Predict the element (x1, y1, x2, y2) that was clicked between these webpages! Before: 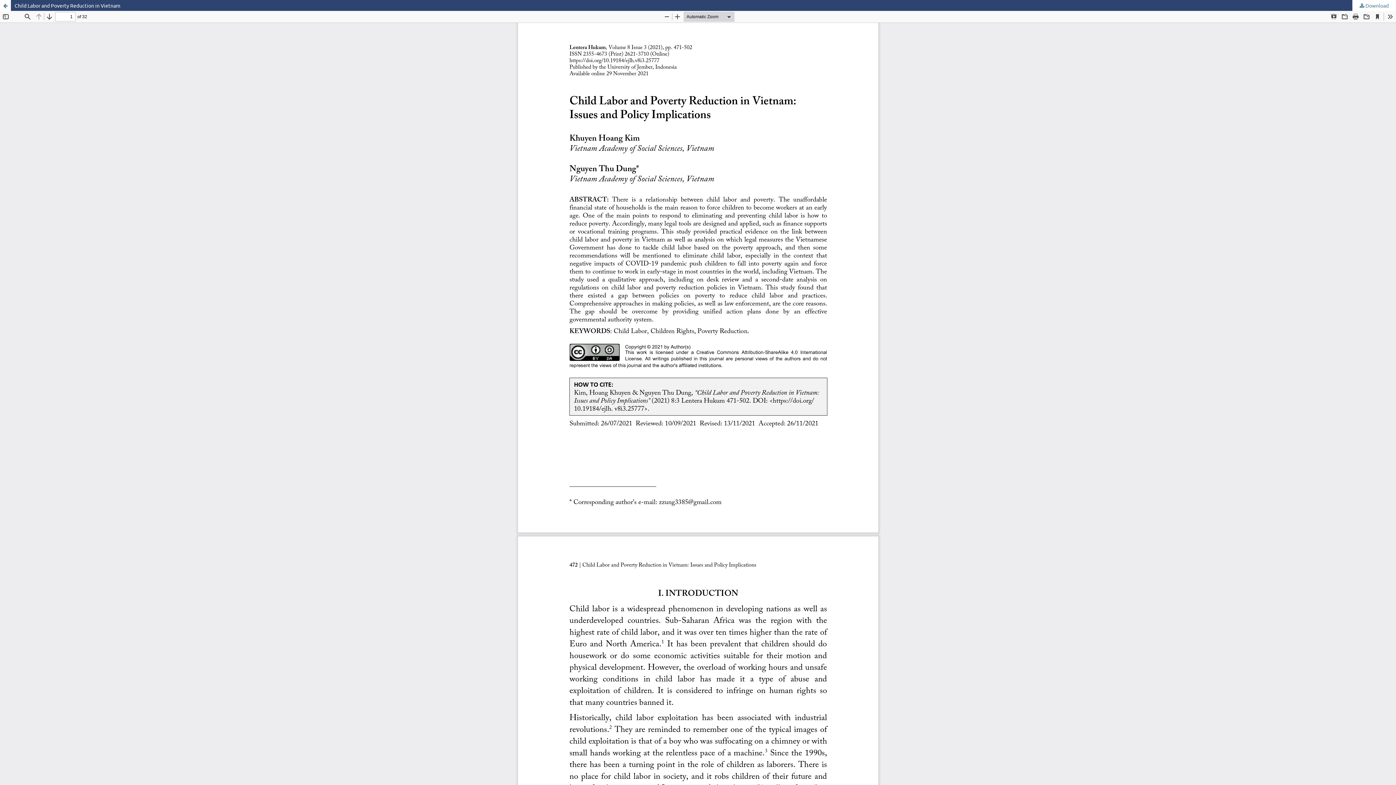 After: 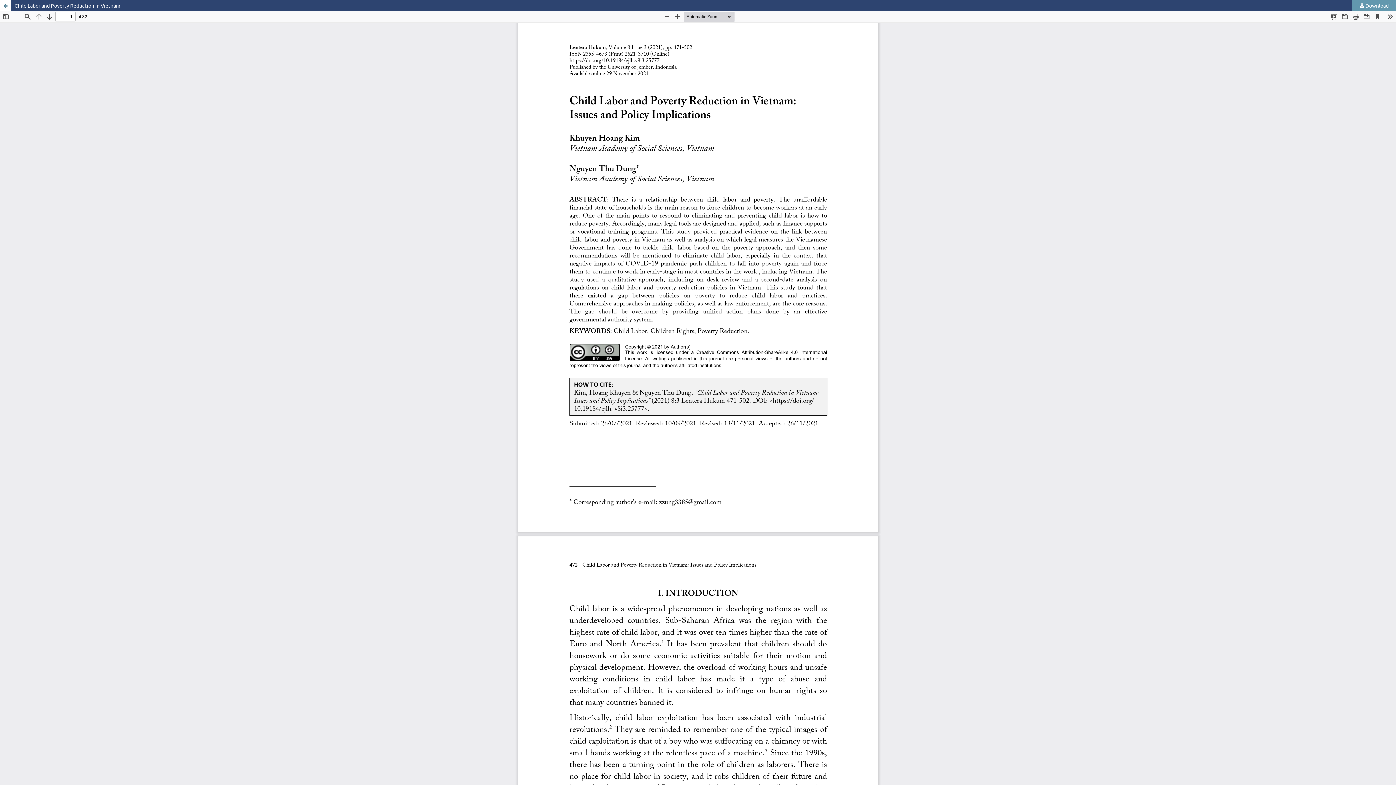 Action: label:  Download bbox: (1352, 0, 1396, 10)